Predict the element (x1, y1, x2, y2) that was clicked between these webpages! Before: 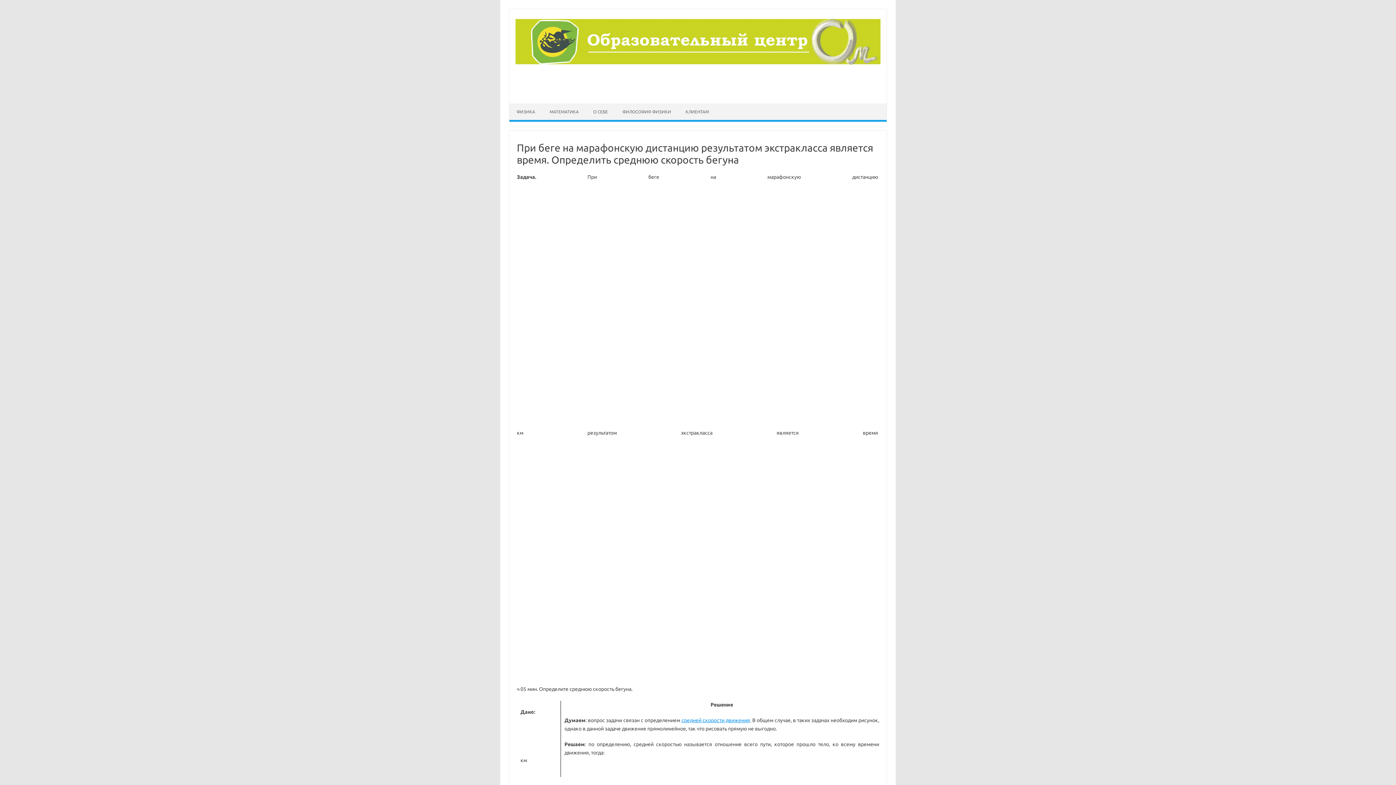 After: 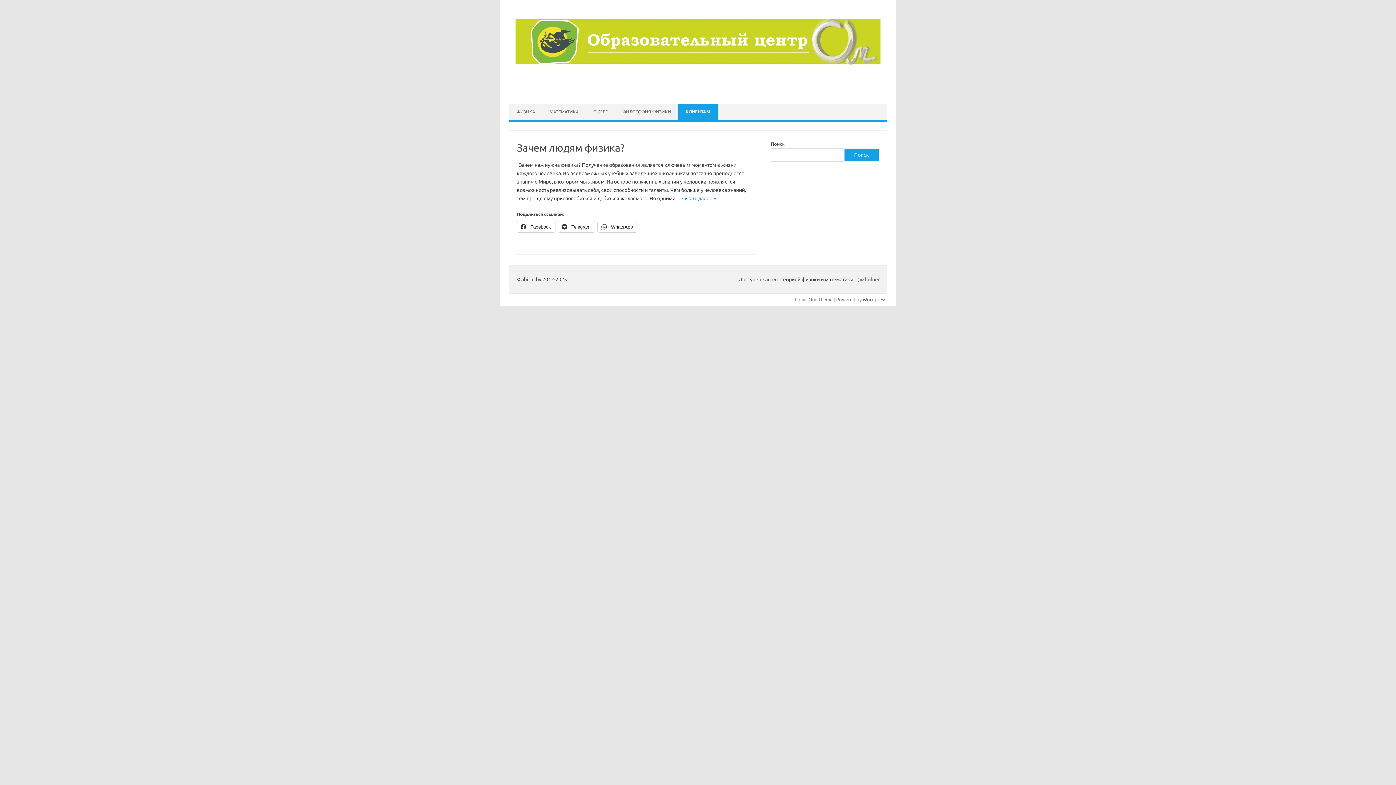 Action: bbox: (678, 103, 716, 119) label: КЛИЕНТАМ